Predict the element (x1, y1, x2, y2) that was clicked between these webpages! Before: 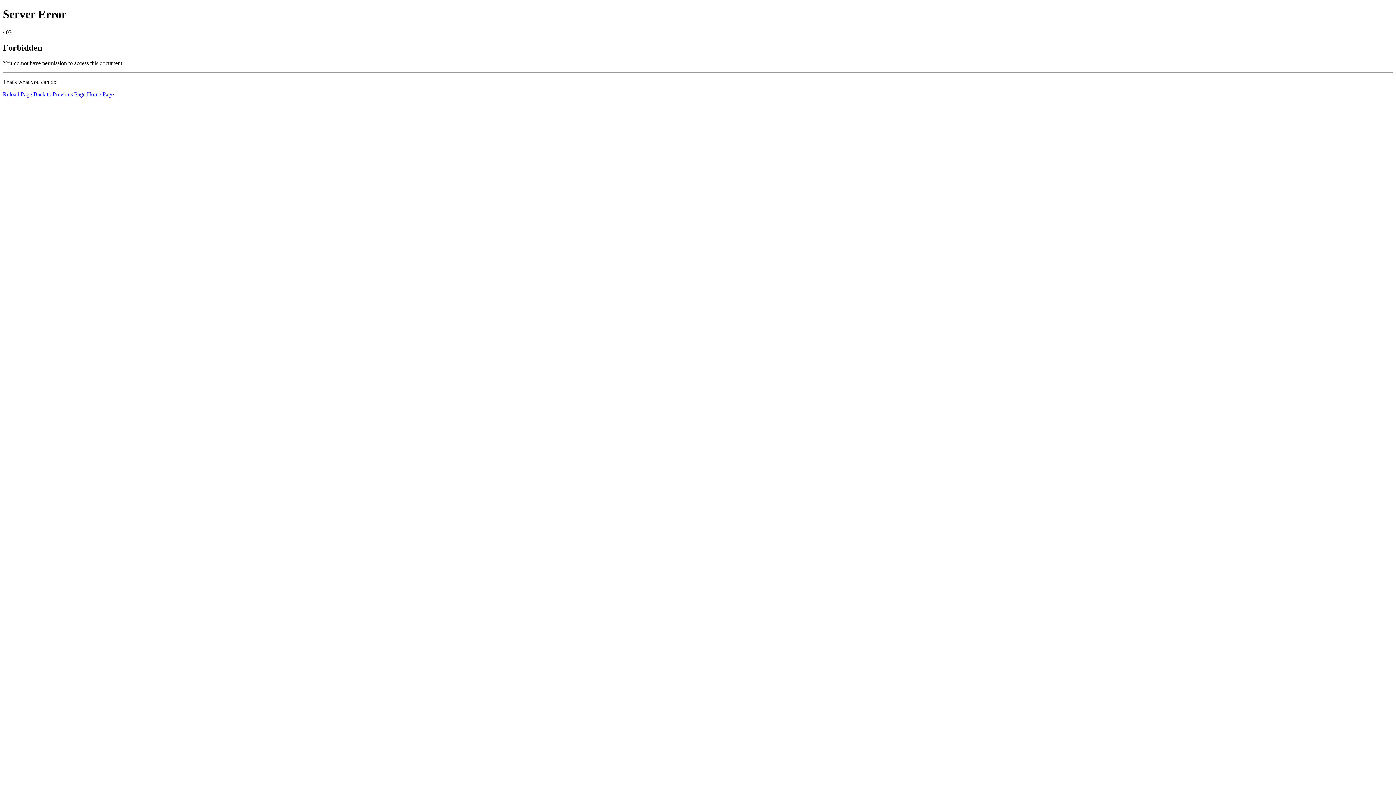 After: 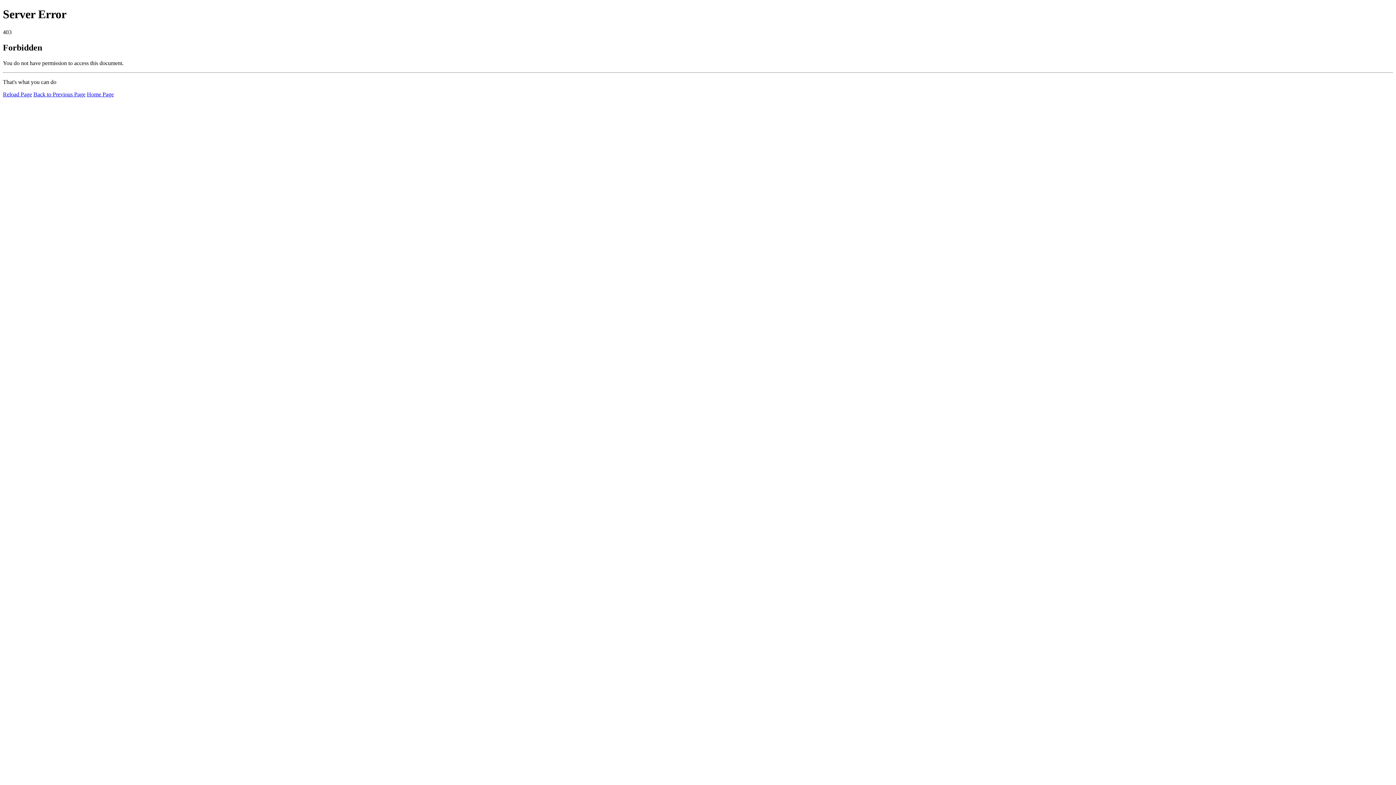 Action: label: Home Page bbox: (86, 91, 113, 97)